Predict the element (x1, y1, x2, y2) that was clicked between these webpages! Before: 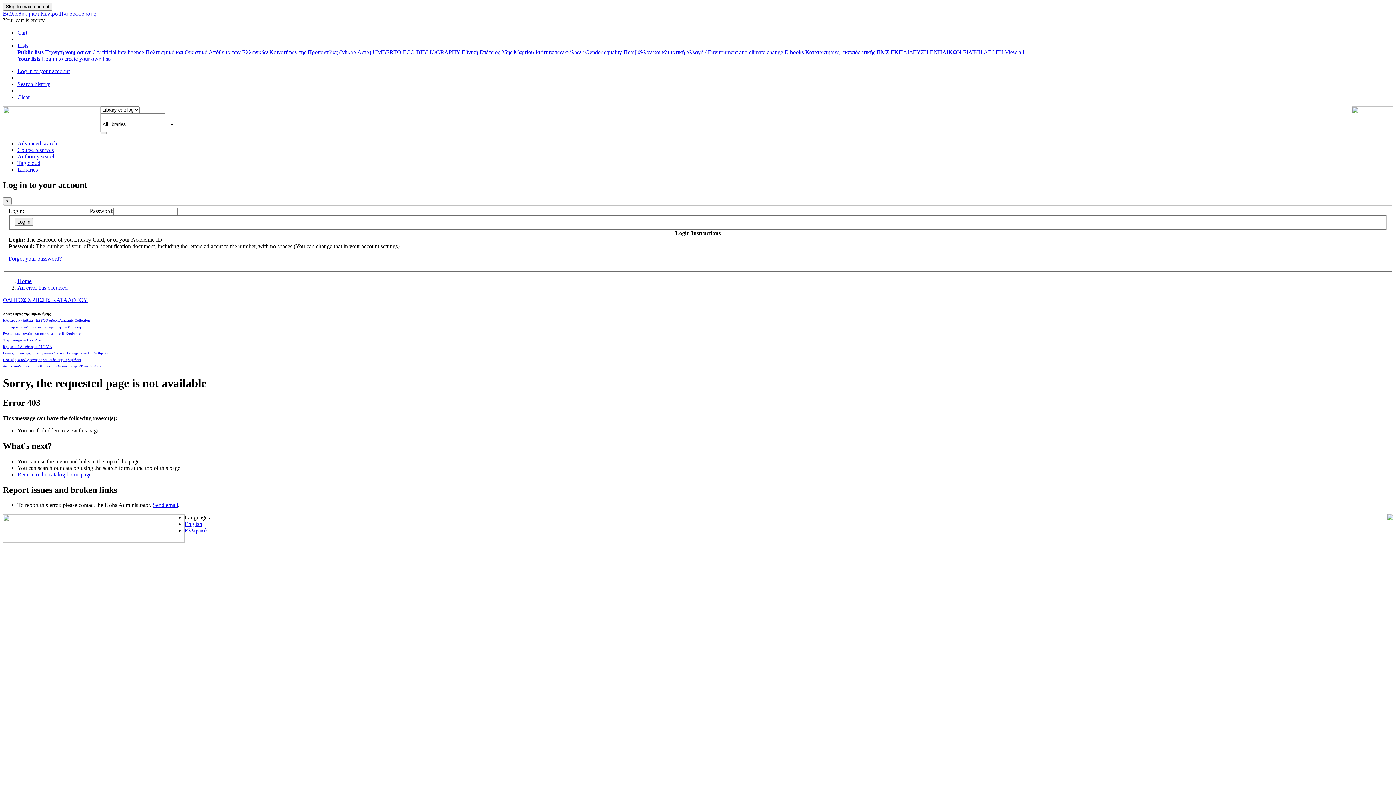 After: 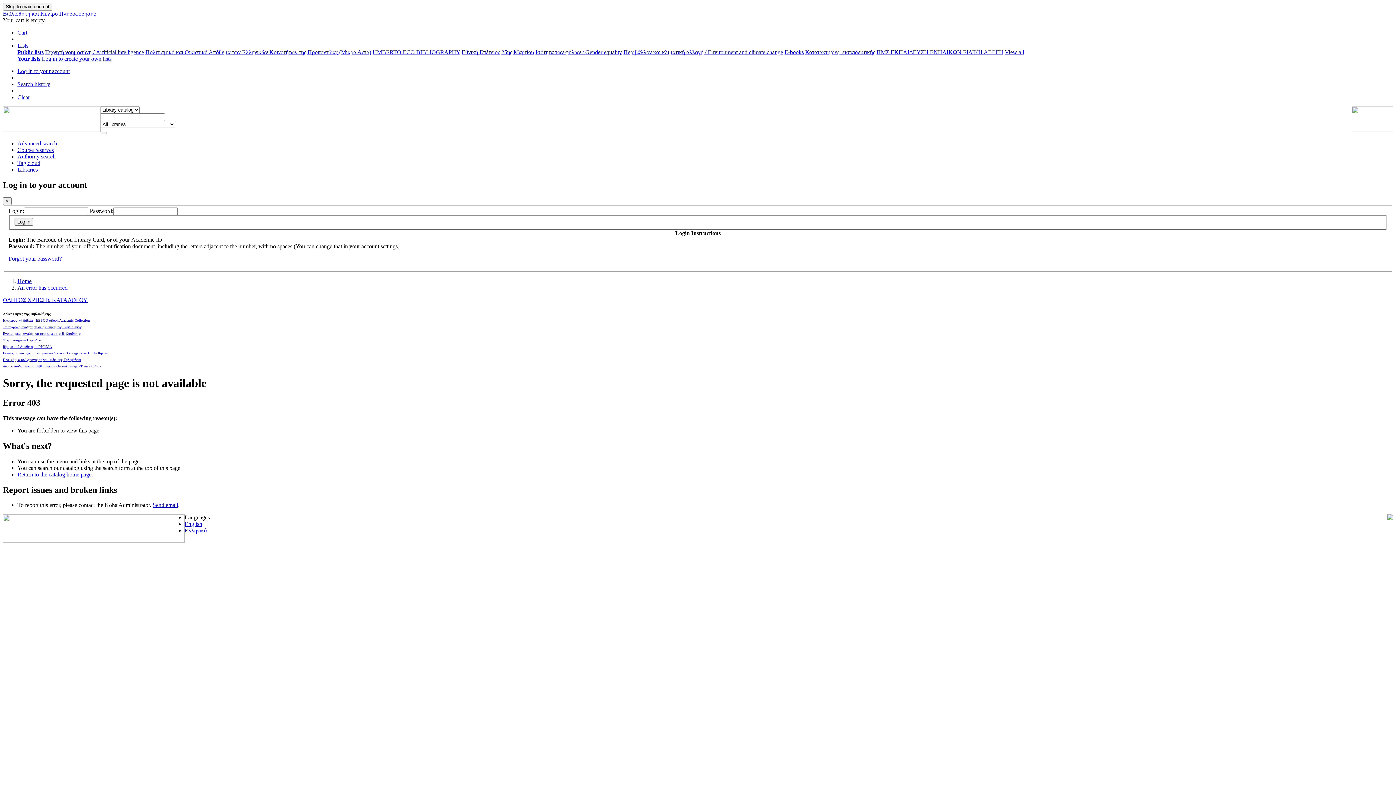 Action: bbox: (784, 49, 804, 55) label: E-books